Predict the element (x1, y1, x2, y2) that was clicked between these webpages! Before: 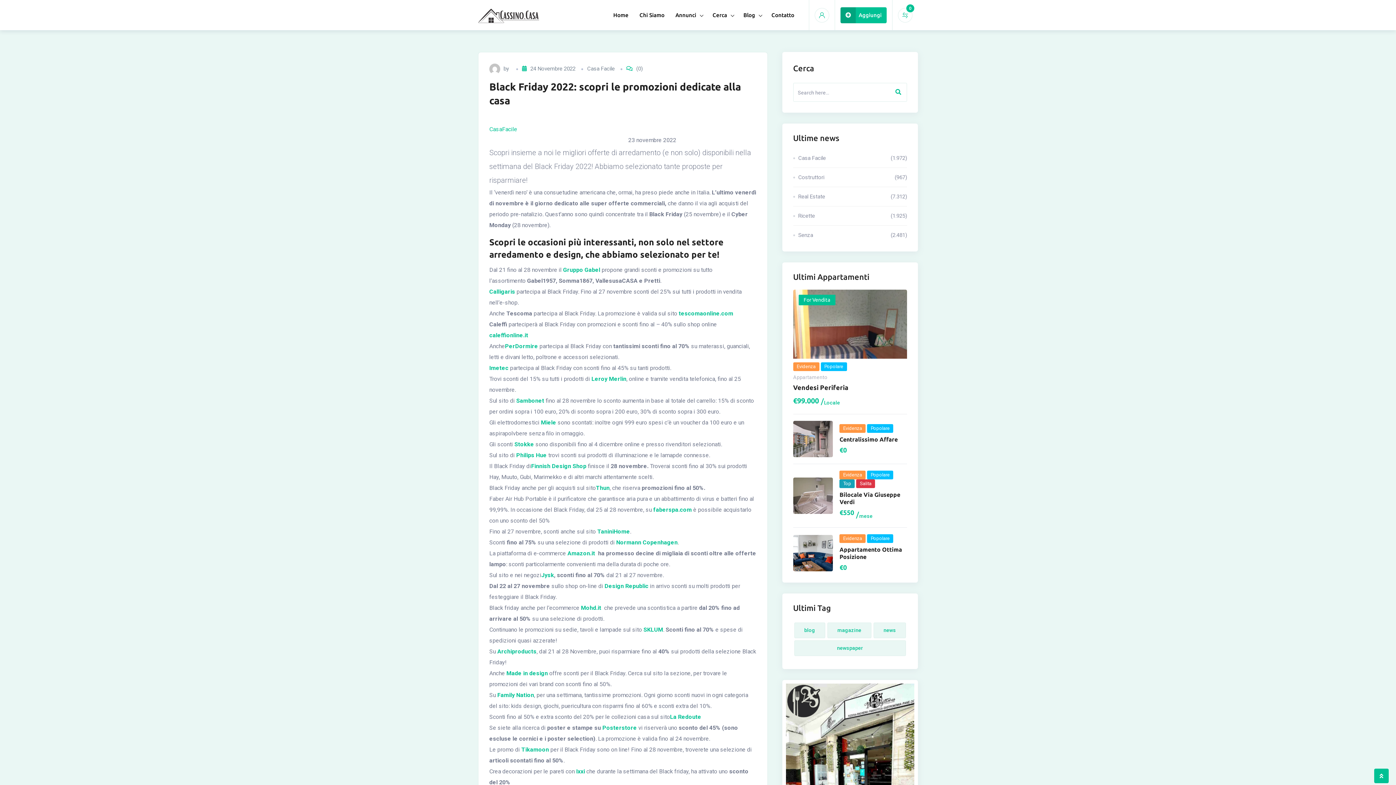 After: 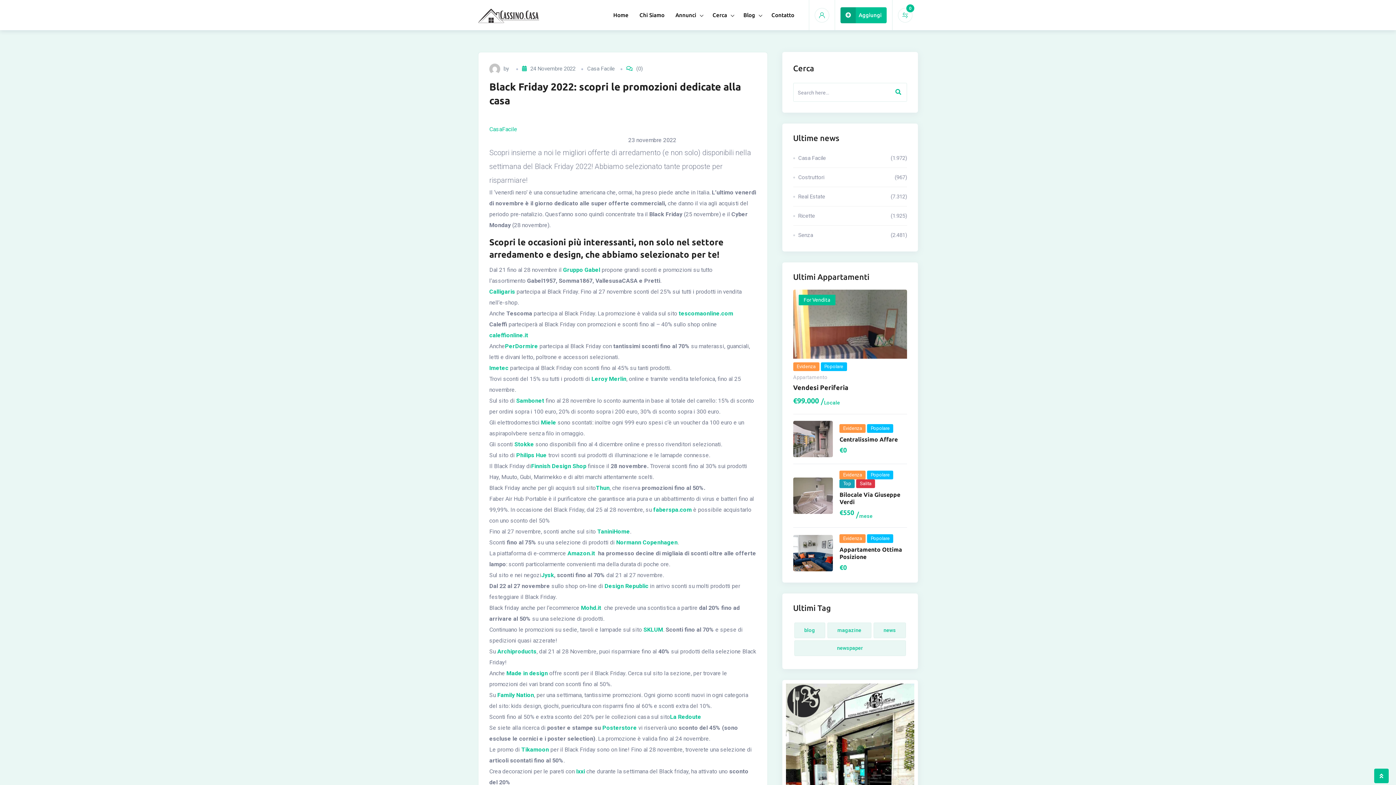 Action: label: Ixxi bbox: (576, 766, 585, 777)